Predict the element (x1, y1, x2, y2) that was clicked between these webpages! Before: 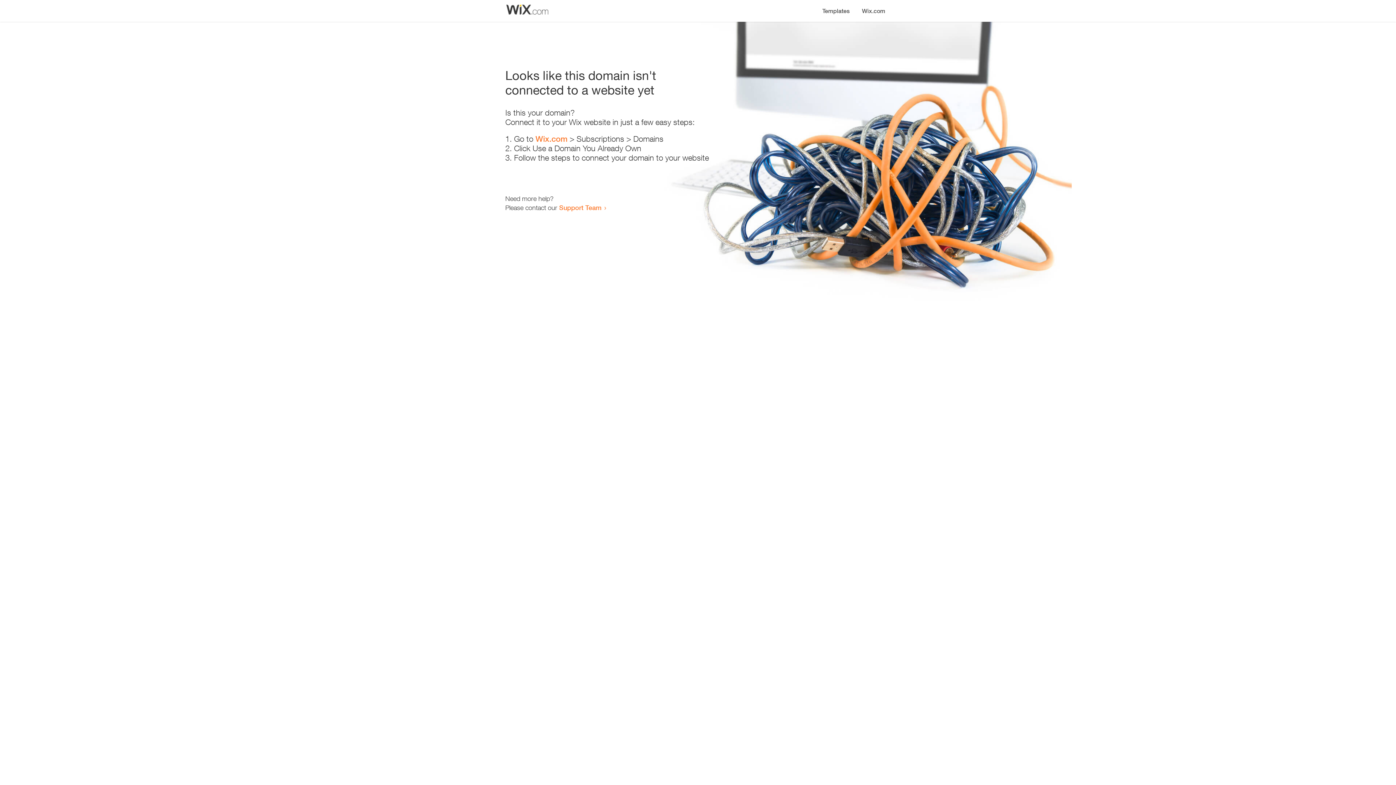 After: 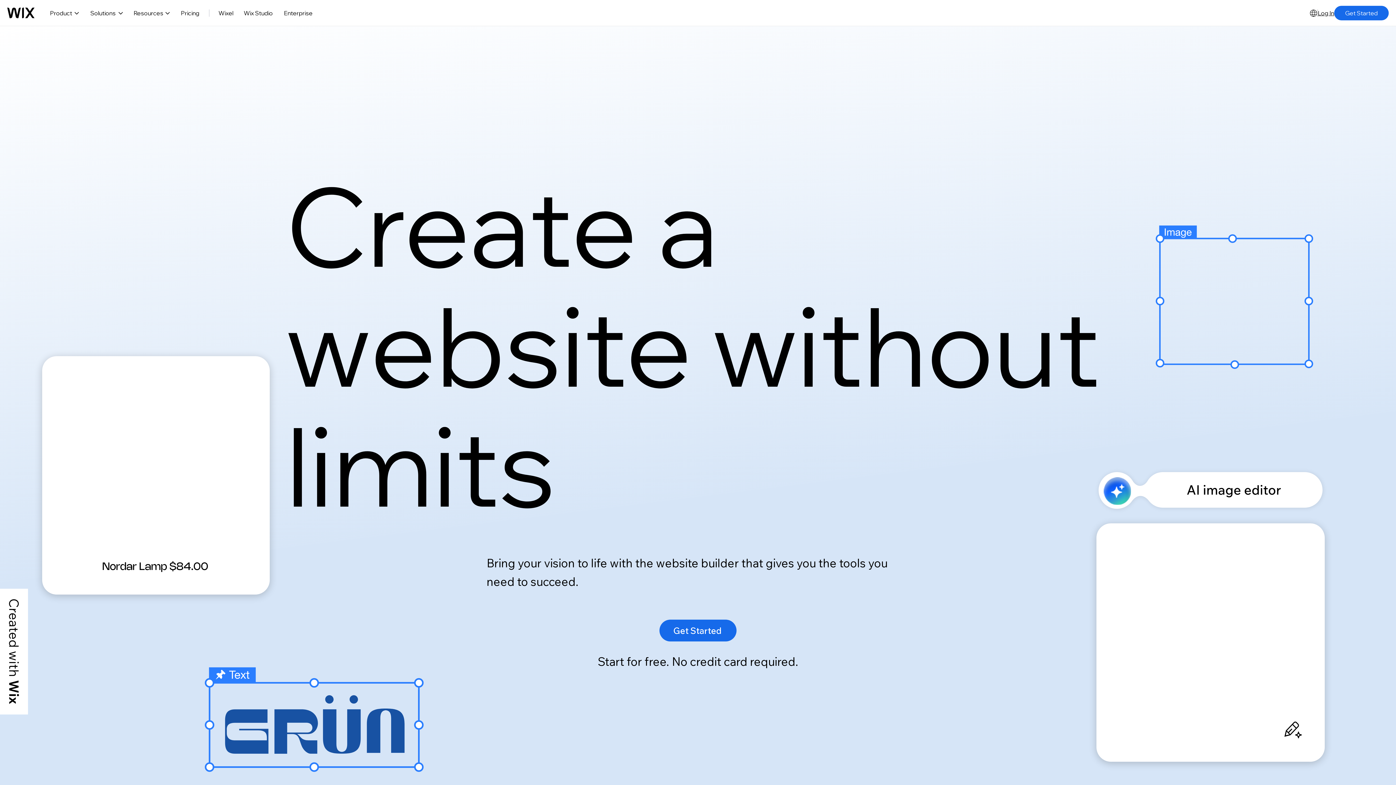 Action: bbox: (535, 134, 567, 143) label: Wix.com